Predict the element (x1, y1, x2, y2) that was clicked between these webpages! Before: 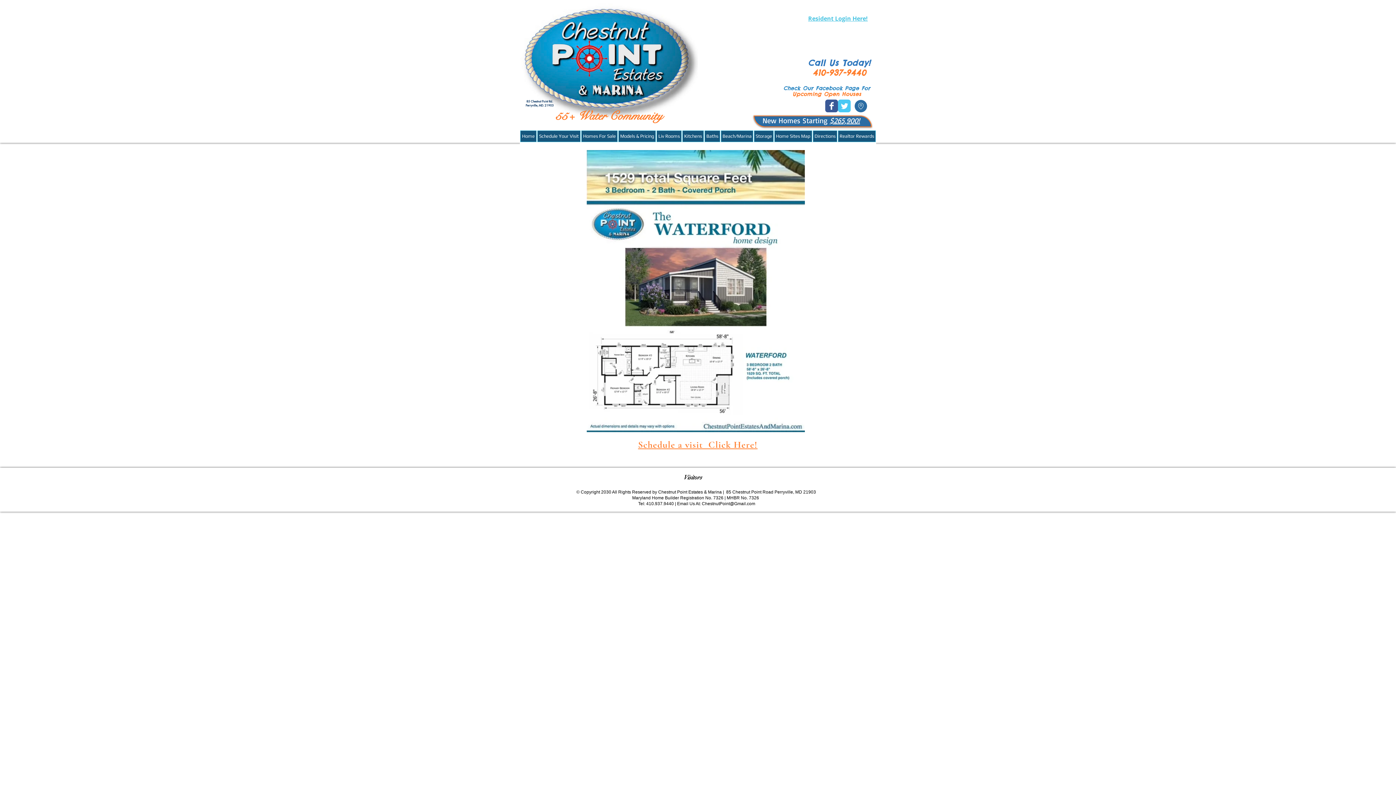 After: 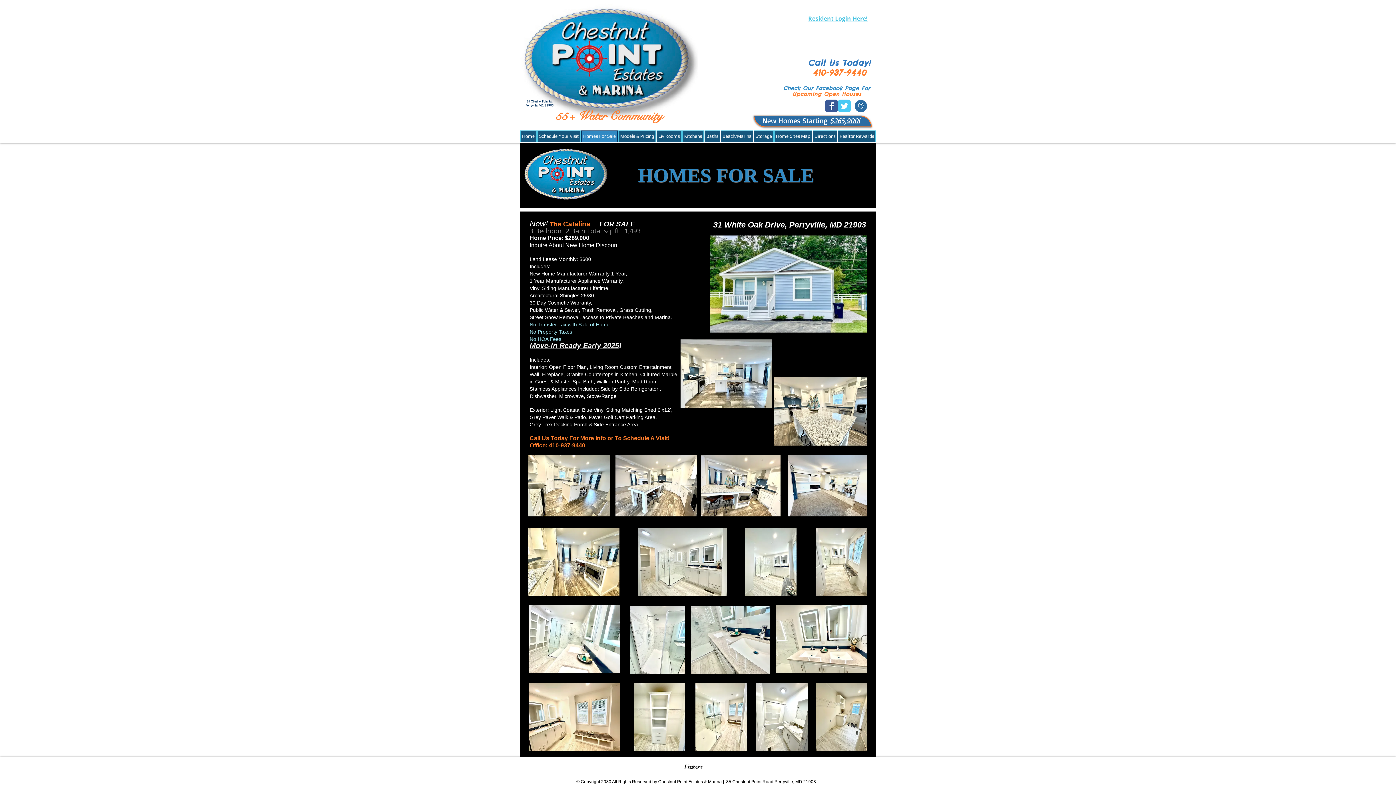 Action: bbox: (581, 130, 617, 142) label: Homes For Sale